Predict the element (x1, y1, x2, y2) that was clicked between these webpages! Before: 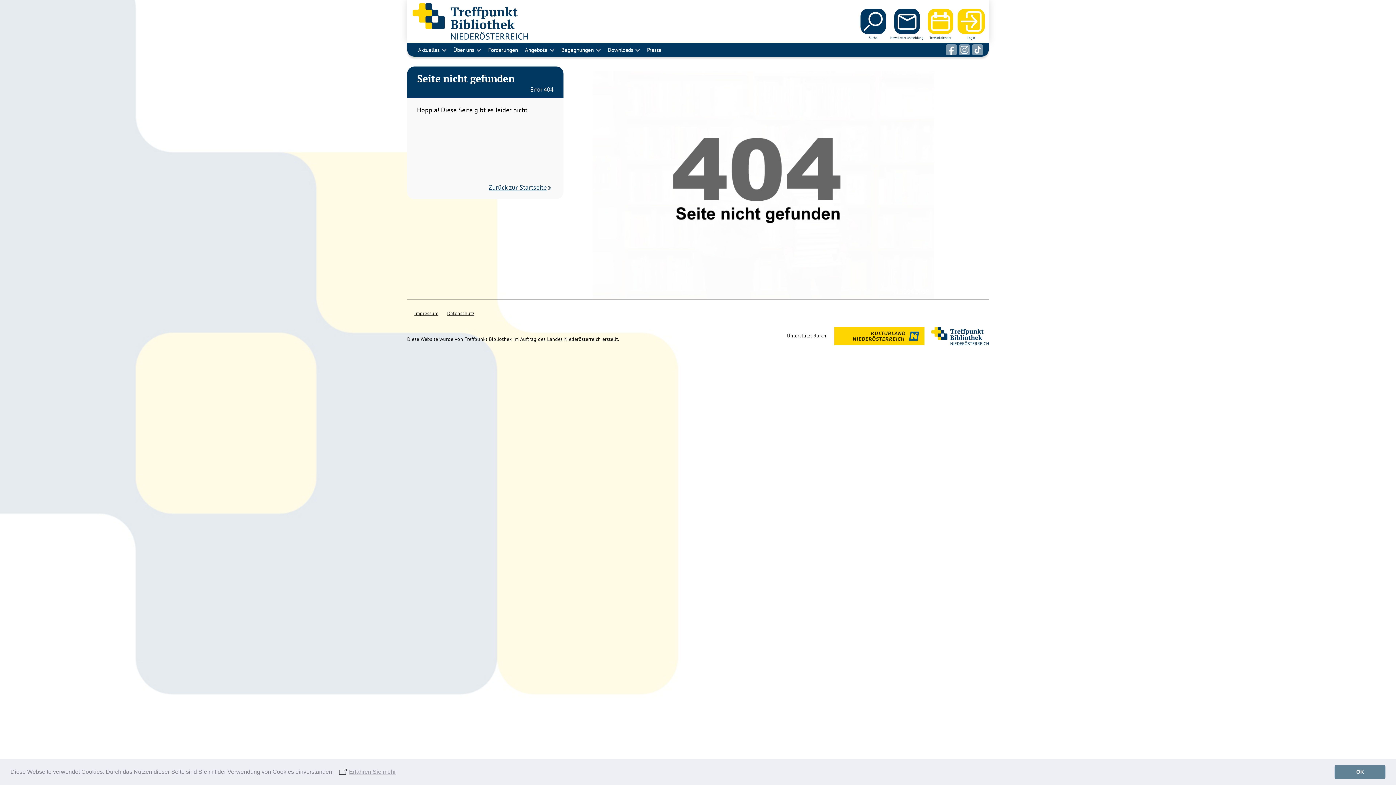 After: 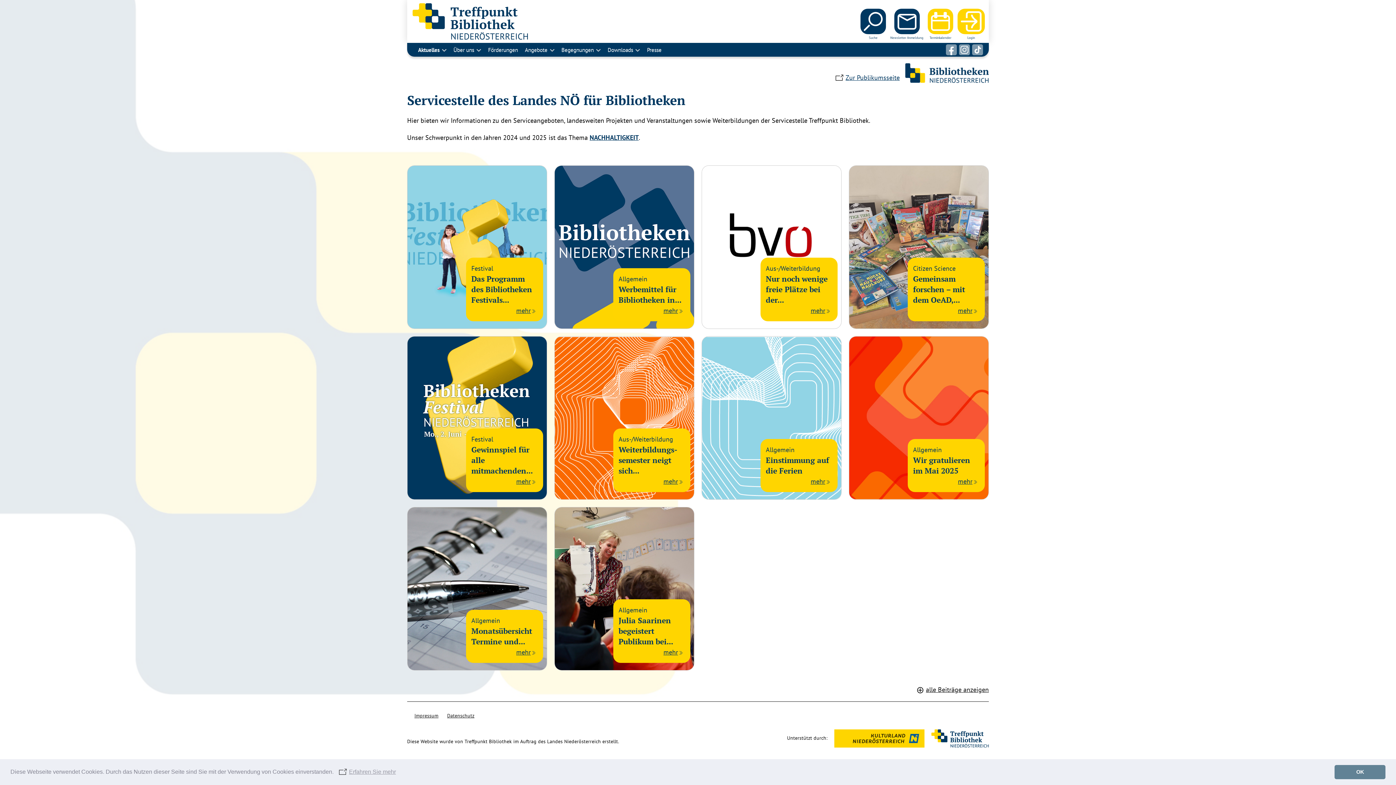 Action: bbox: (412, 30, 528, 38)